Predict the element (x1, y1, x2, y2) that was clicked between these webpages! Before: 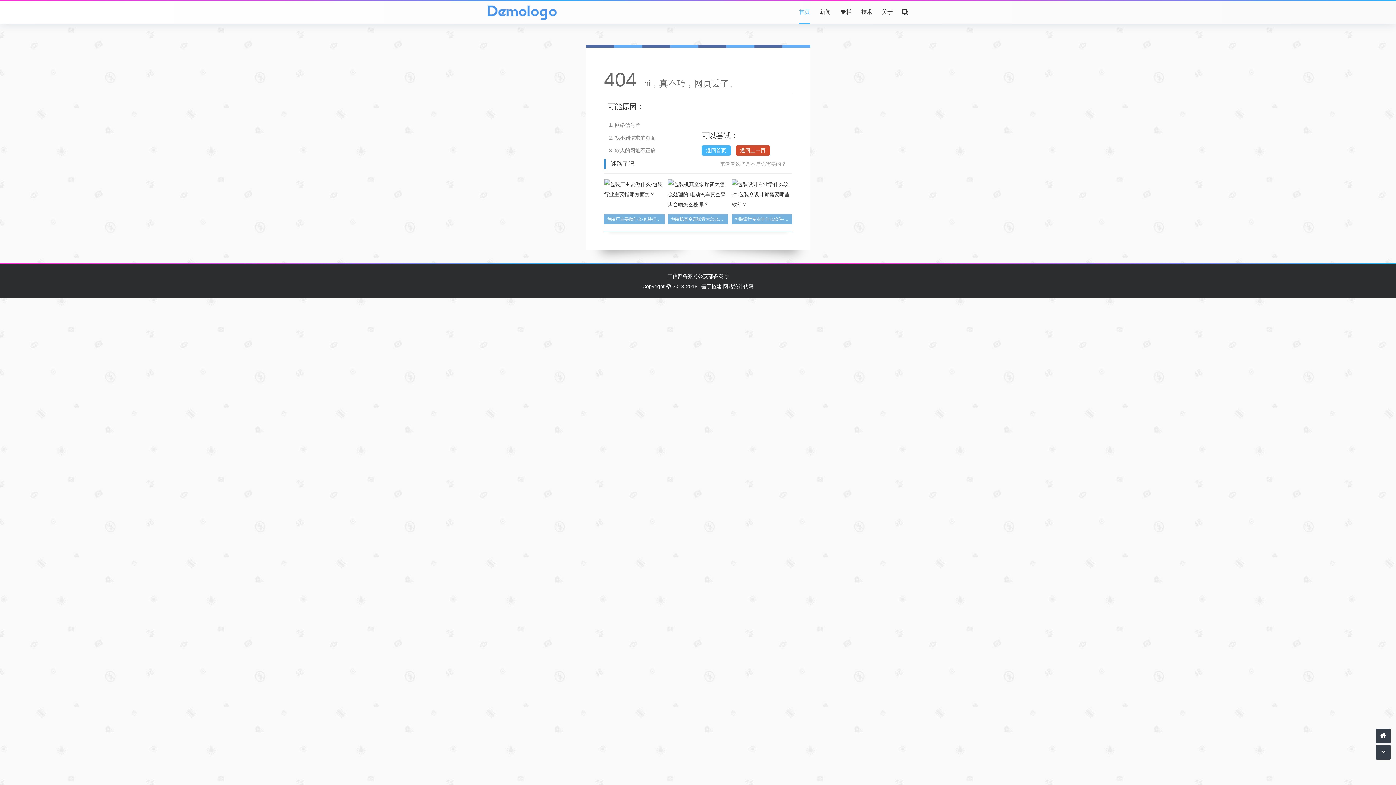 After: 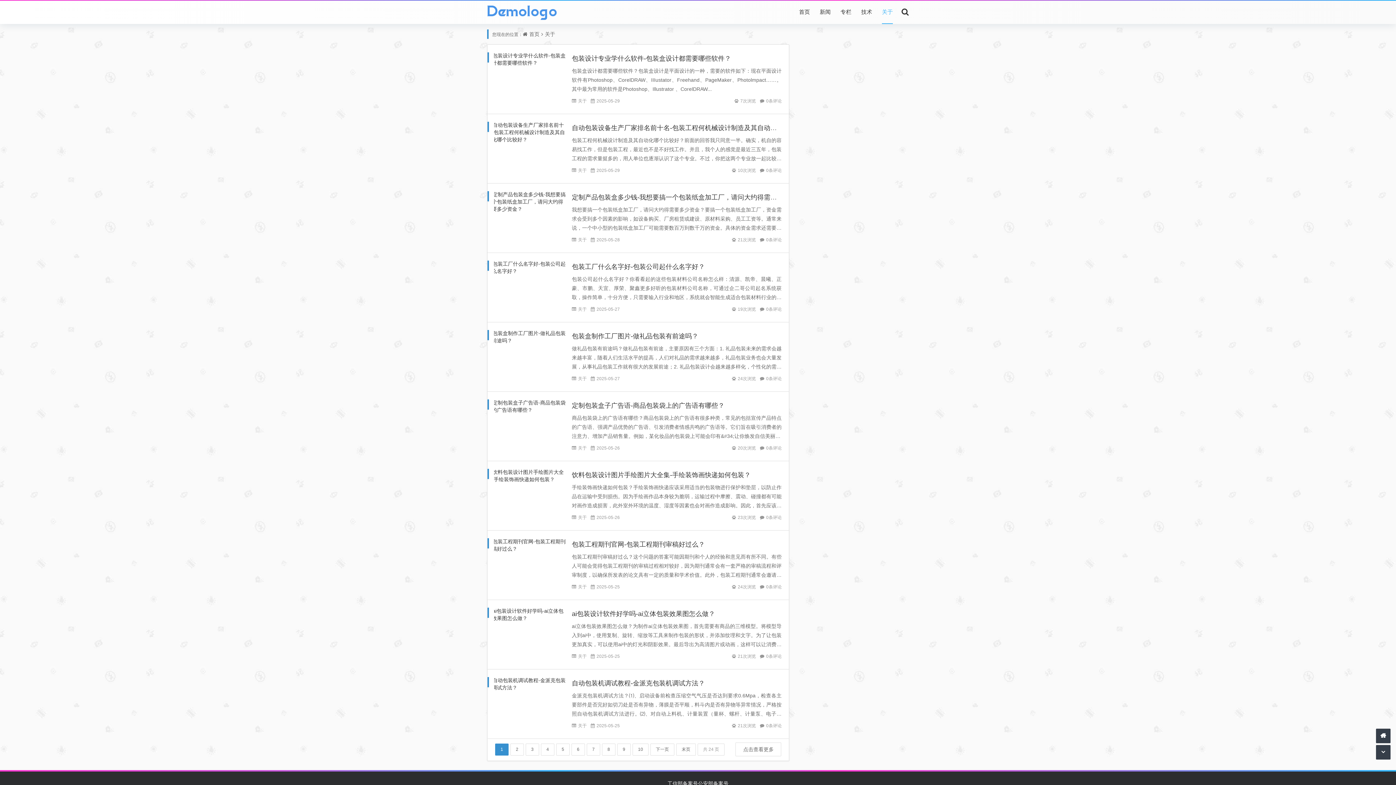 Action: label: 关于 bbox: (882, 0, 893, 24)